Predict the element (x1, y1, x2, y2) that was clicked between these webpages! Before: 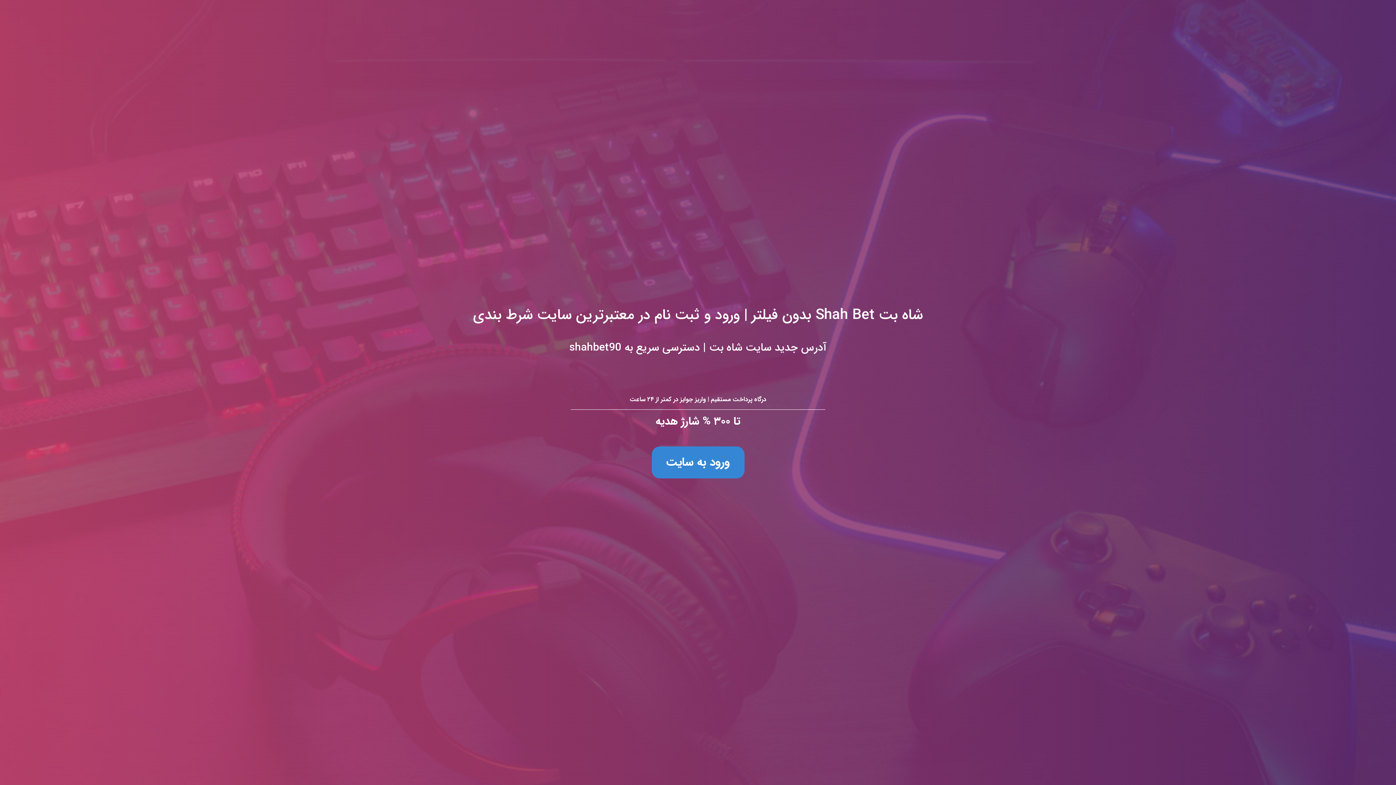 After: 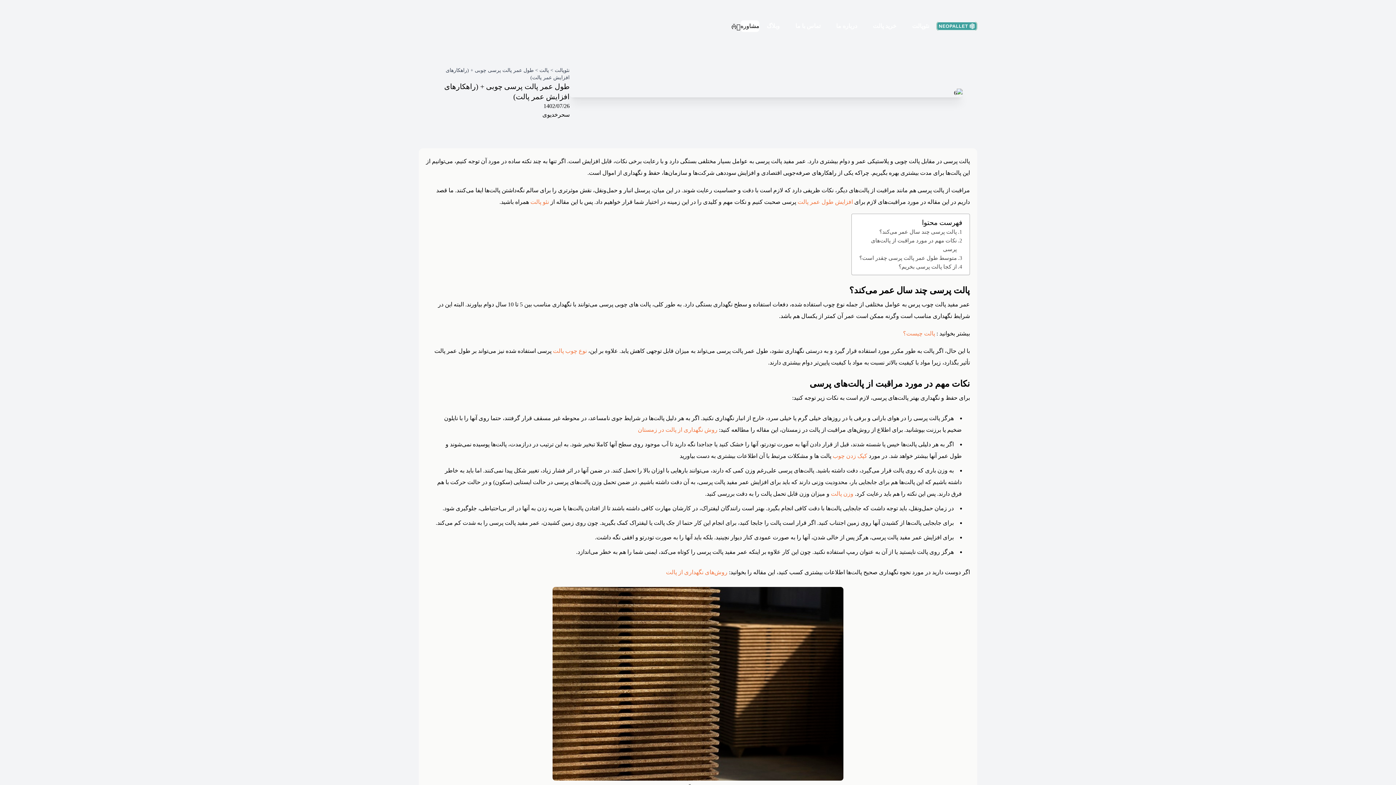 Action: label: شاه بت Shah Bet بدون فیلتر | ورود و ثبت نام در معتبرترین سایت شرط بندی
آدرس جدید سایت شاه بت | دسترسی سریع به shahbet90

درگاه پرداخت مستقیم | واریز جوایز در کمتر از ۲۴ ساعت

تا ۳۰۰ % شارژ هدیه

ورود به سایت bbox: (0, 0, 1396, 785)